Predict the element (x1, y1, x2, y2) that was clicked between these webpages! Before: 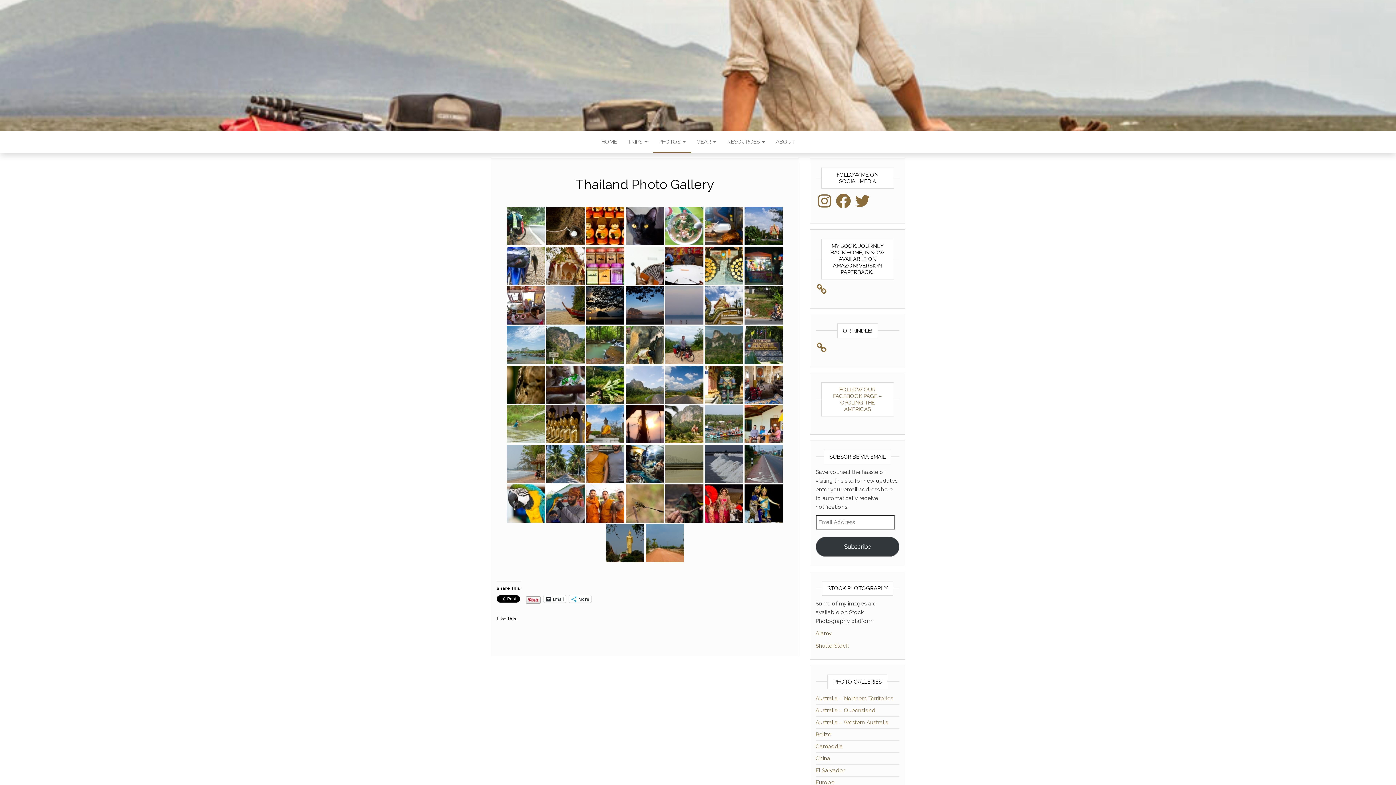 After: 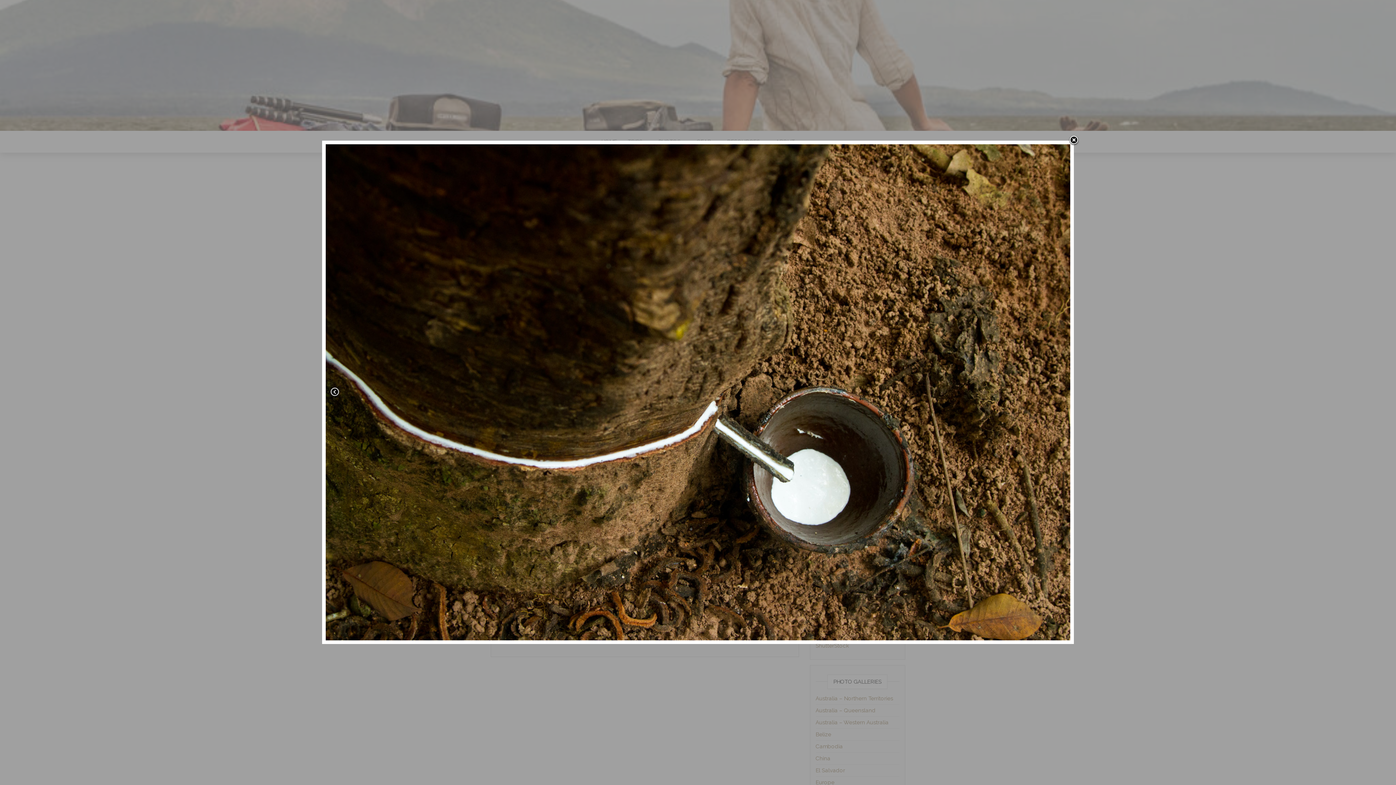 Action: bbox: (546, 207, 584, 245)